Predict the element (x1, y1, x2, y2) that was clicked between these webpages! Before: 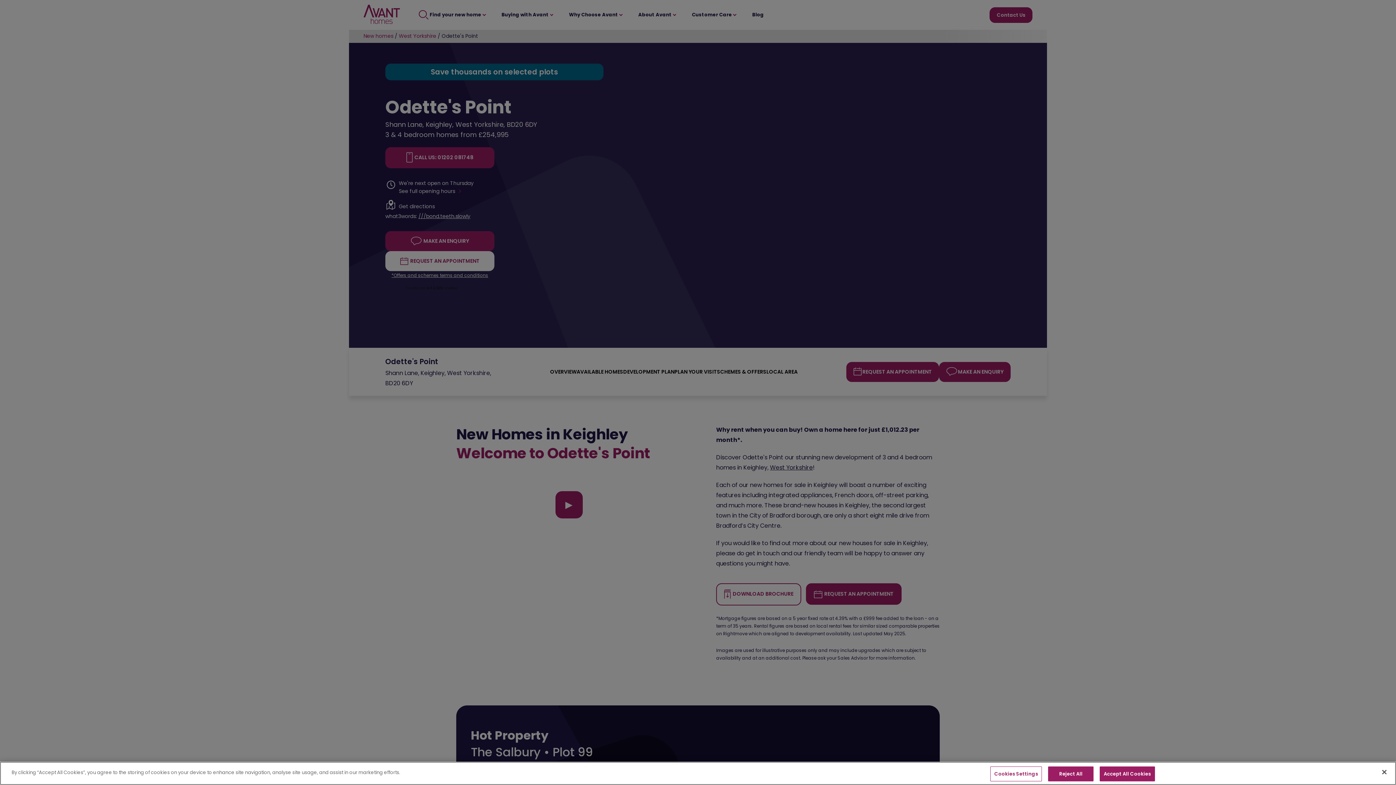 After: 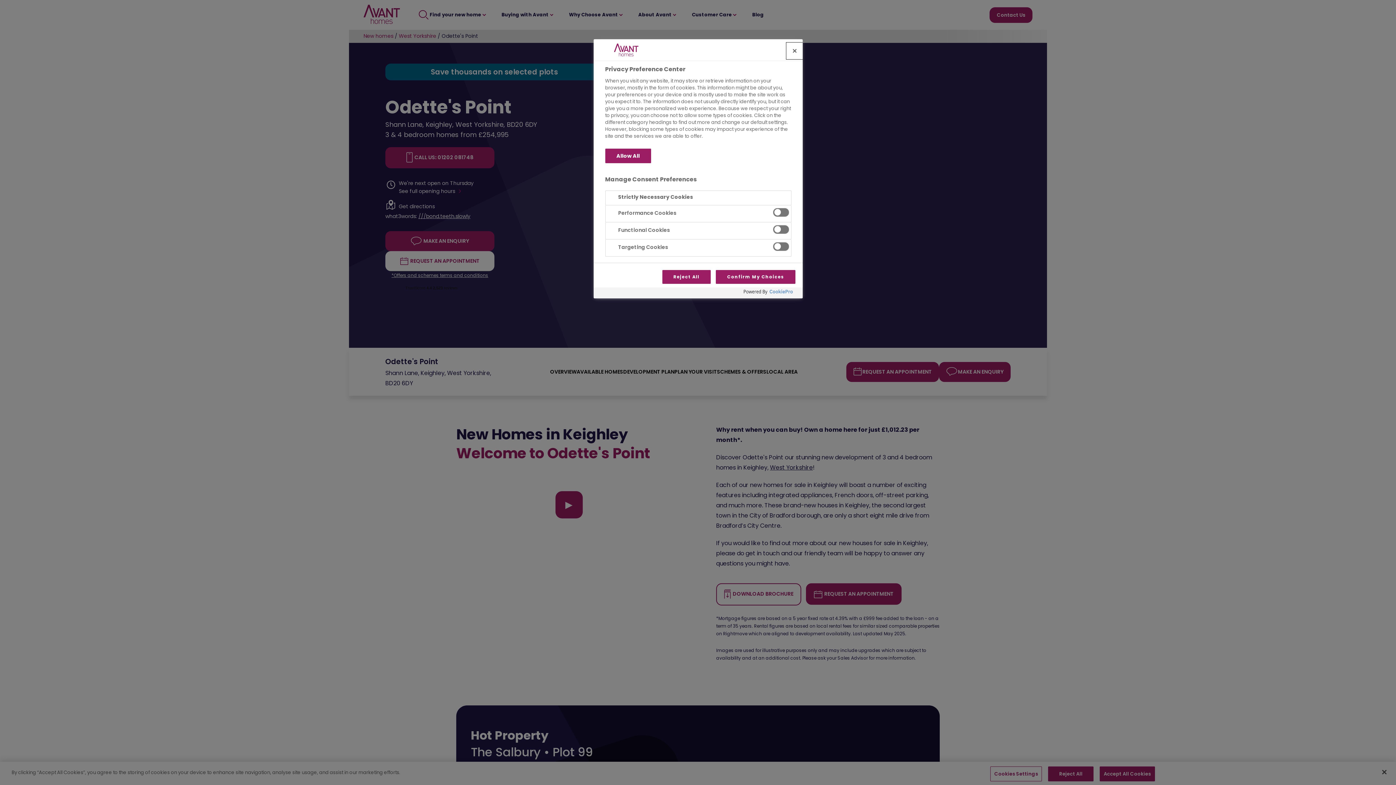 Action: bbox: (990, 766, 1042, 781) label: Cookies Settings